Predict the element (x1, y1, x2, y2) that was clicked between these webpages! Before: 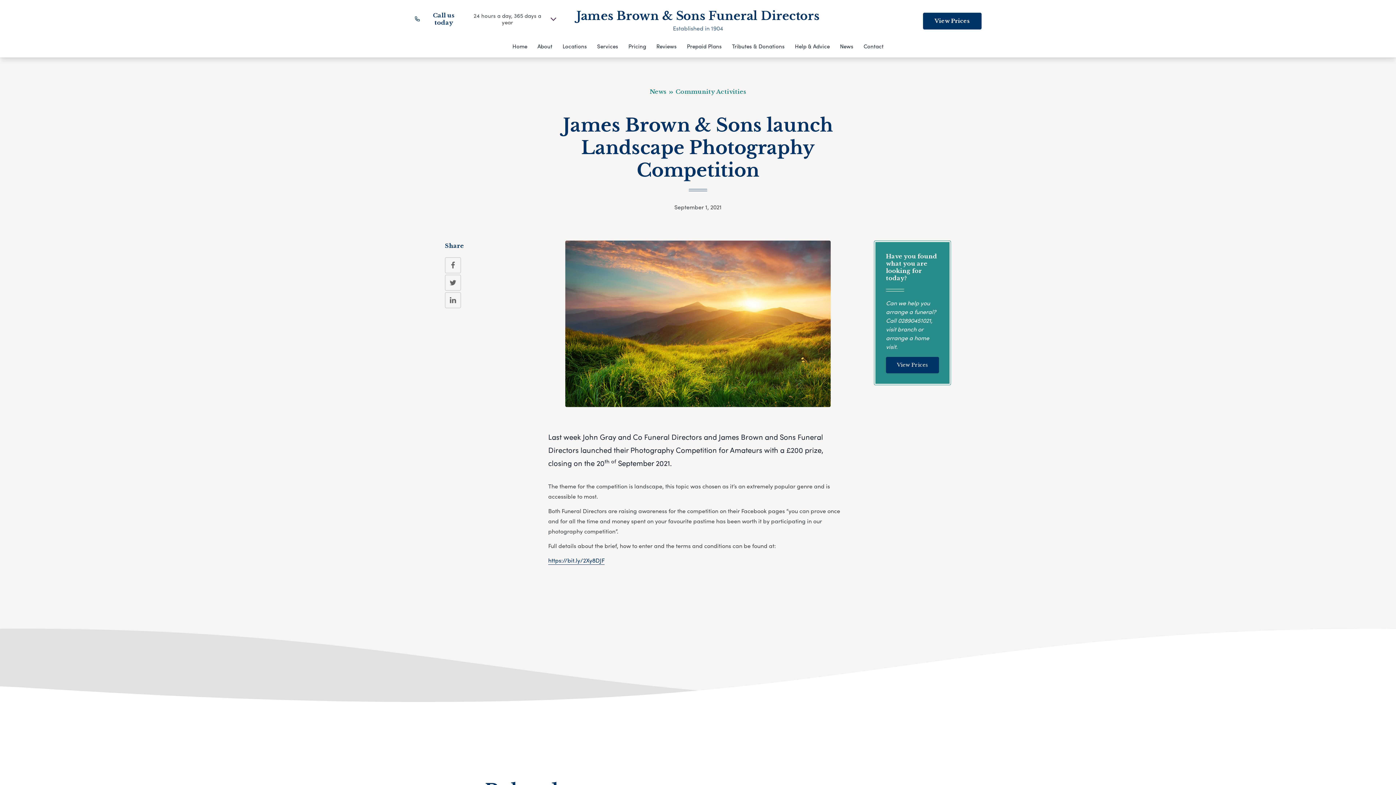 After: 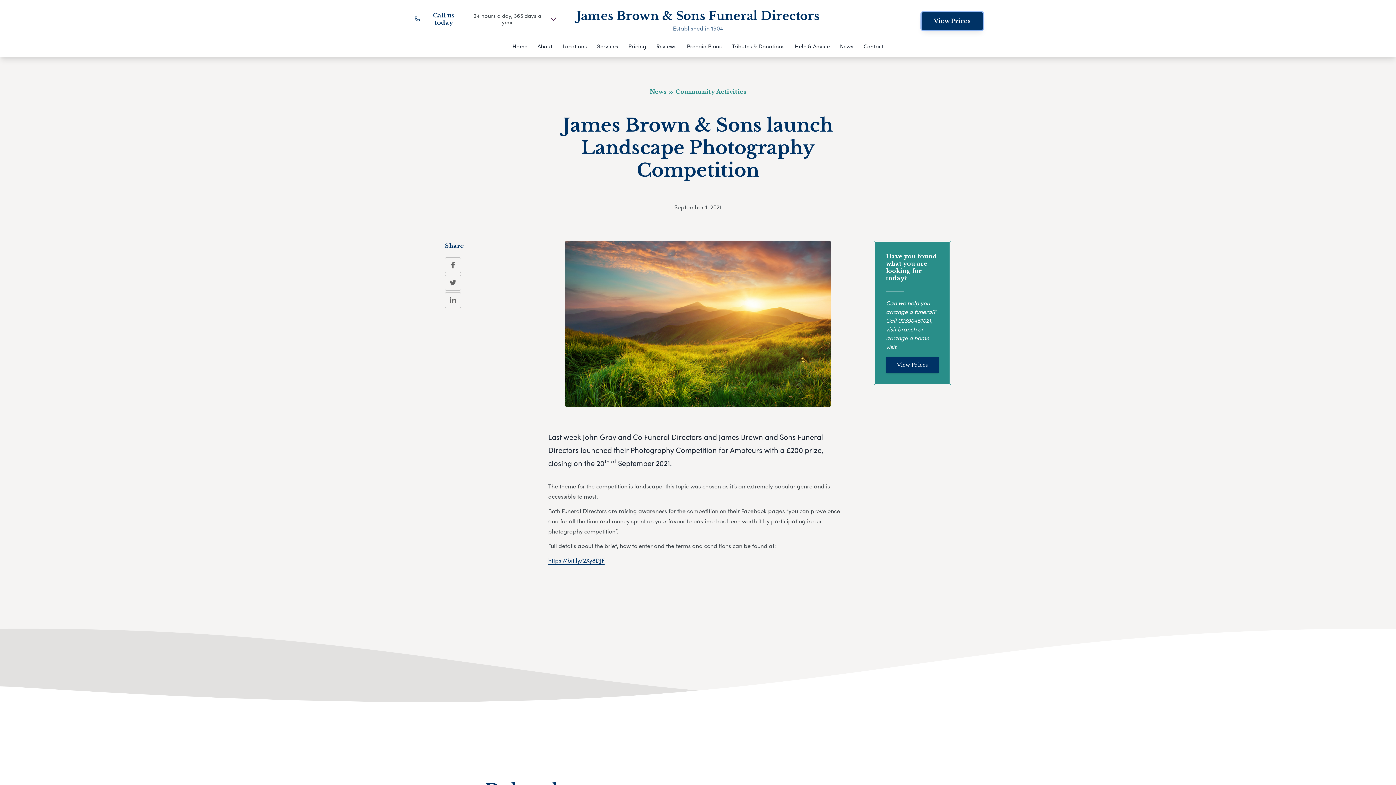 Action: label: View Prices bbox: (923, 12, 981, 29)